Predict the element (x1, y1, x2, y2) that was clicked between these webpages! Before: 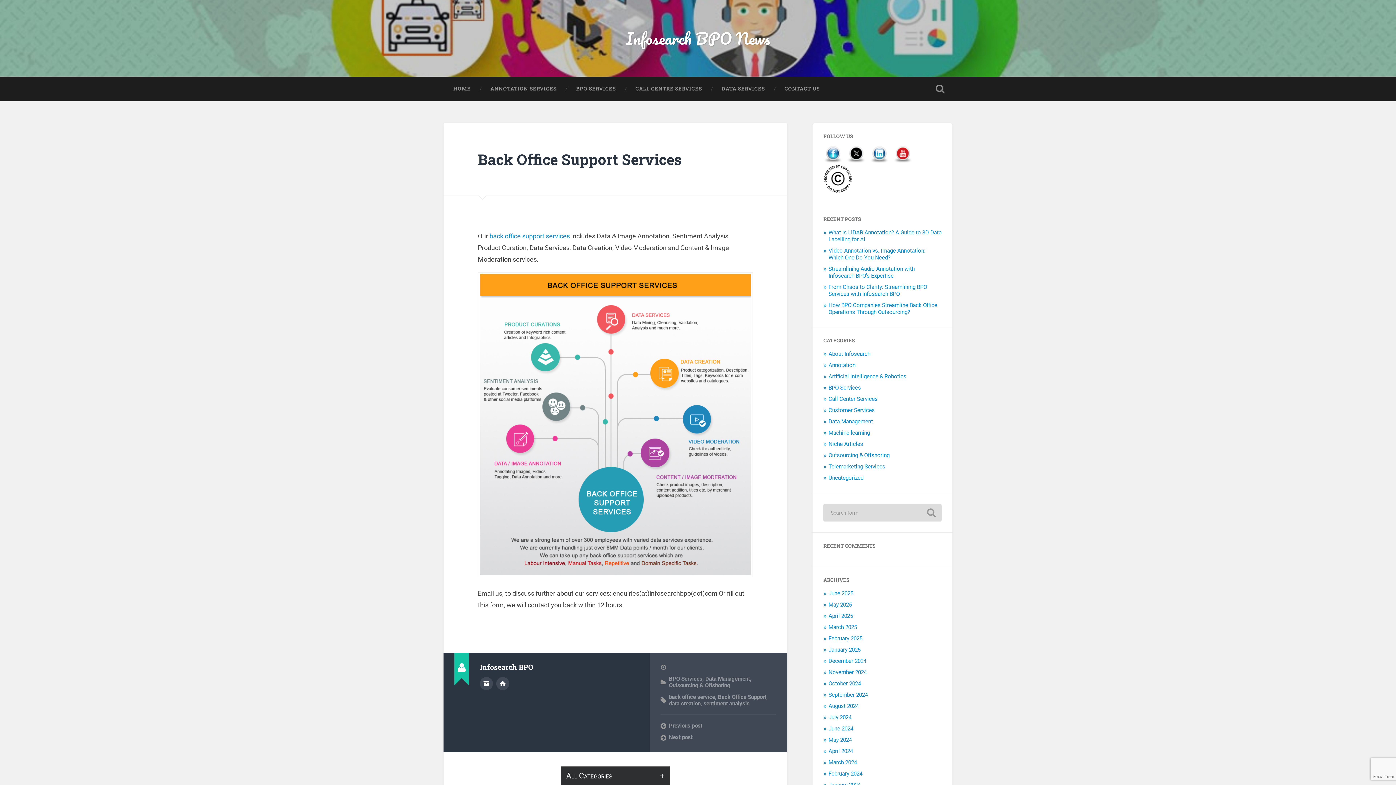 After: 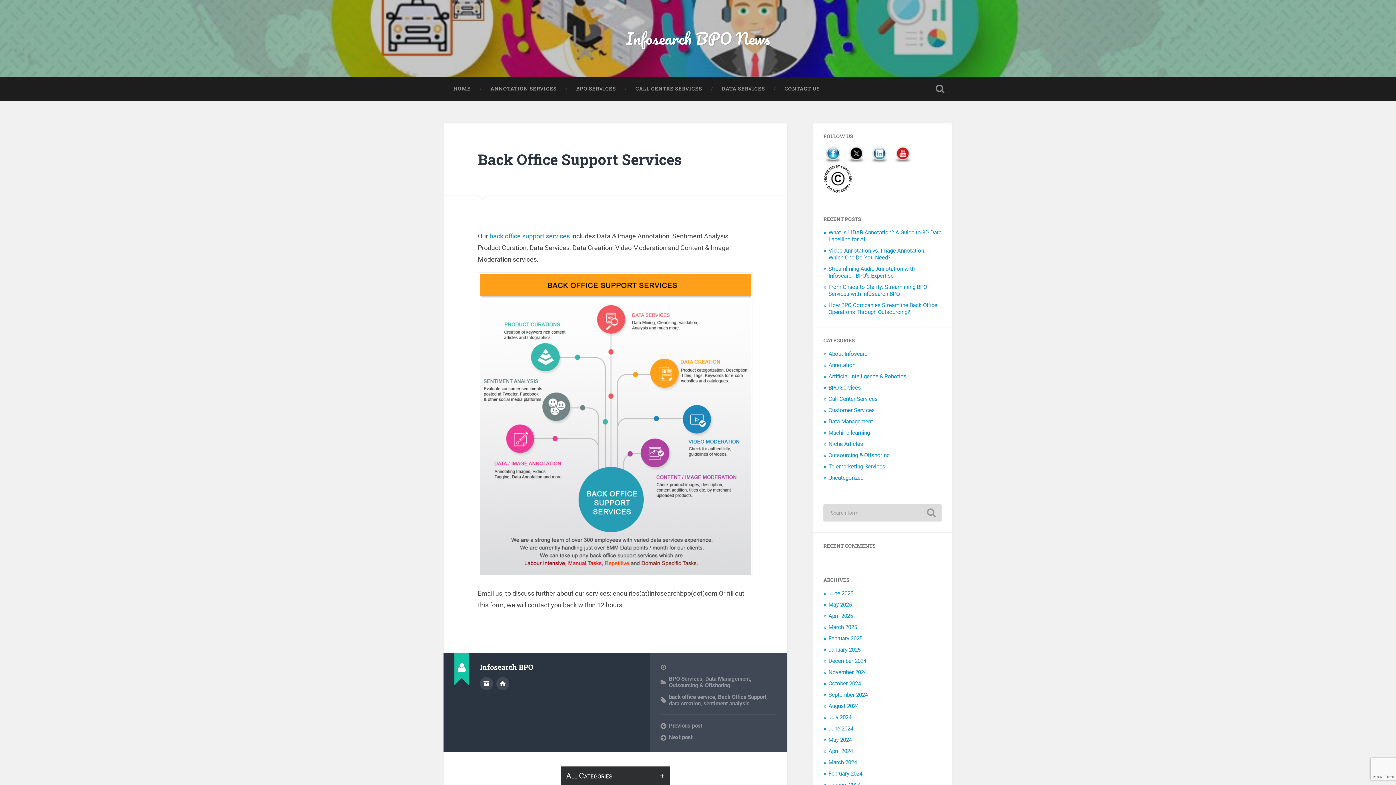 Action: bbox: (823, 157, 842, 164)